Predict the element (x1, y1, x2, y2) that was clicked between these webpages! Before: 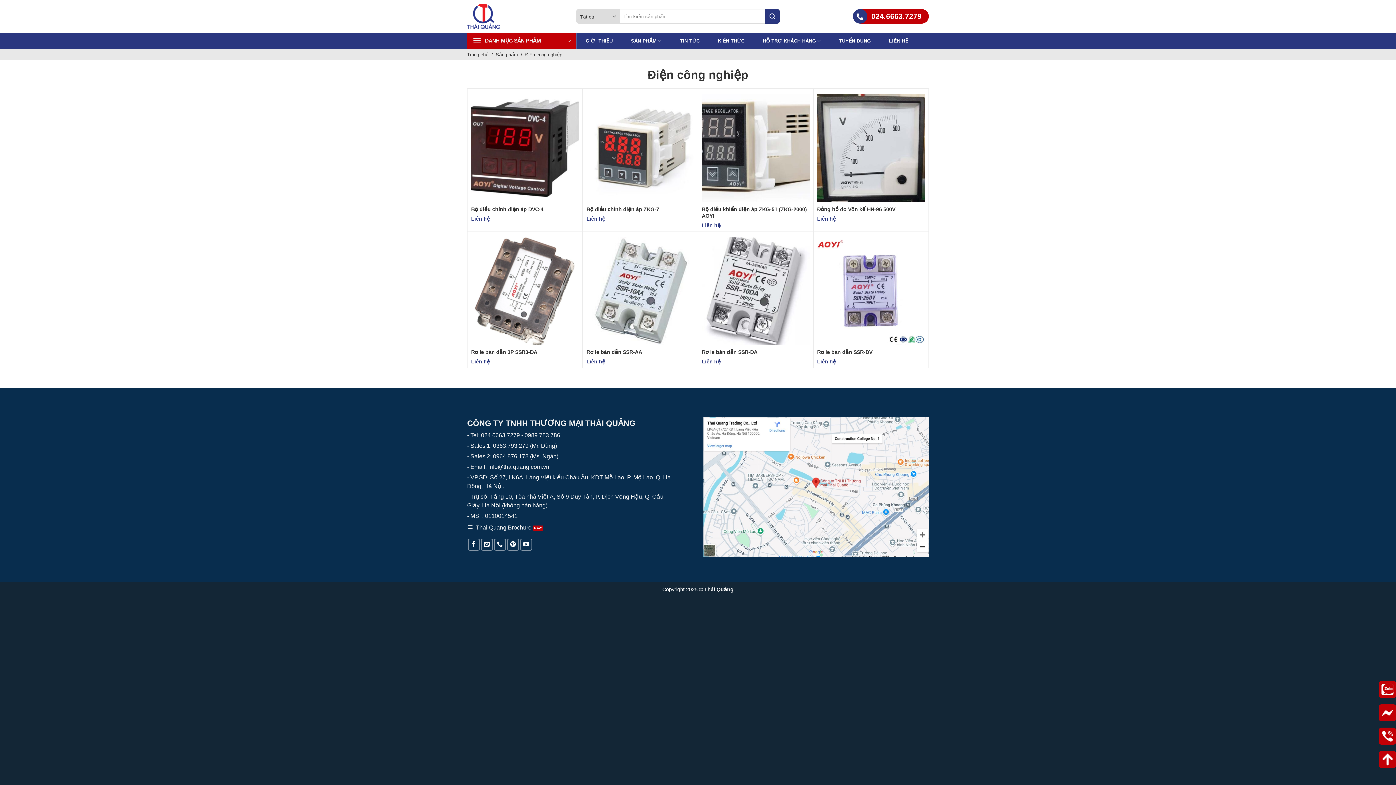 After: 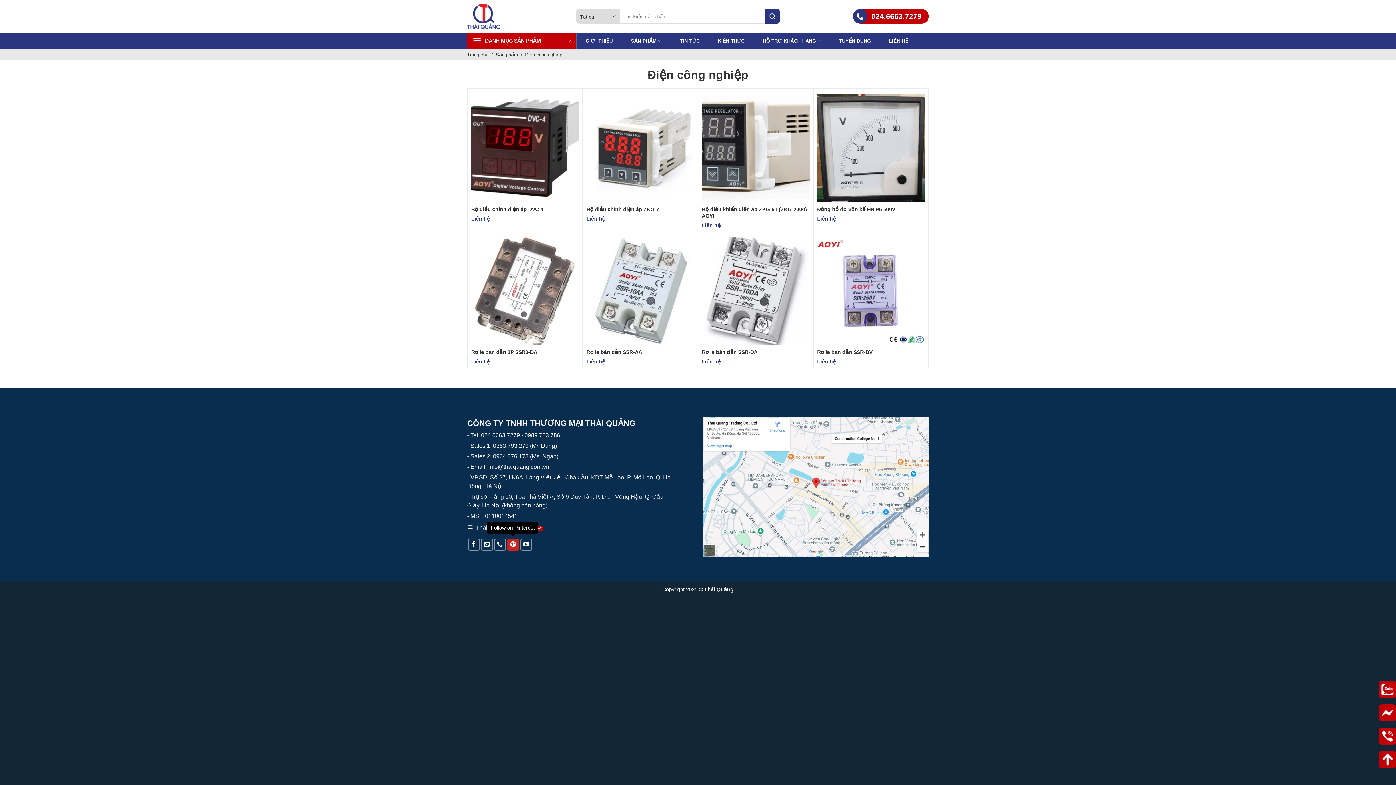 Action: label: Follow on Pinterest bbox: (507, 539, 519, 551)